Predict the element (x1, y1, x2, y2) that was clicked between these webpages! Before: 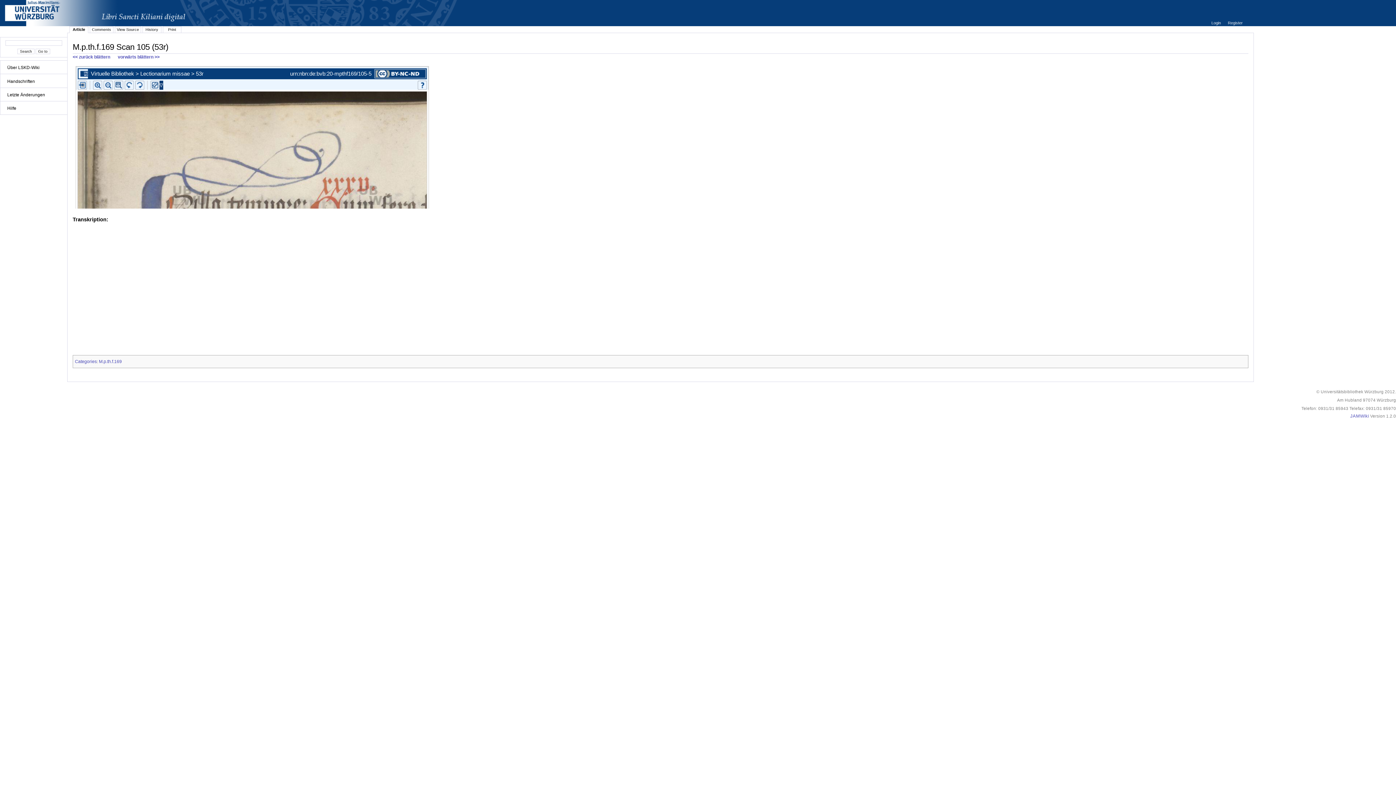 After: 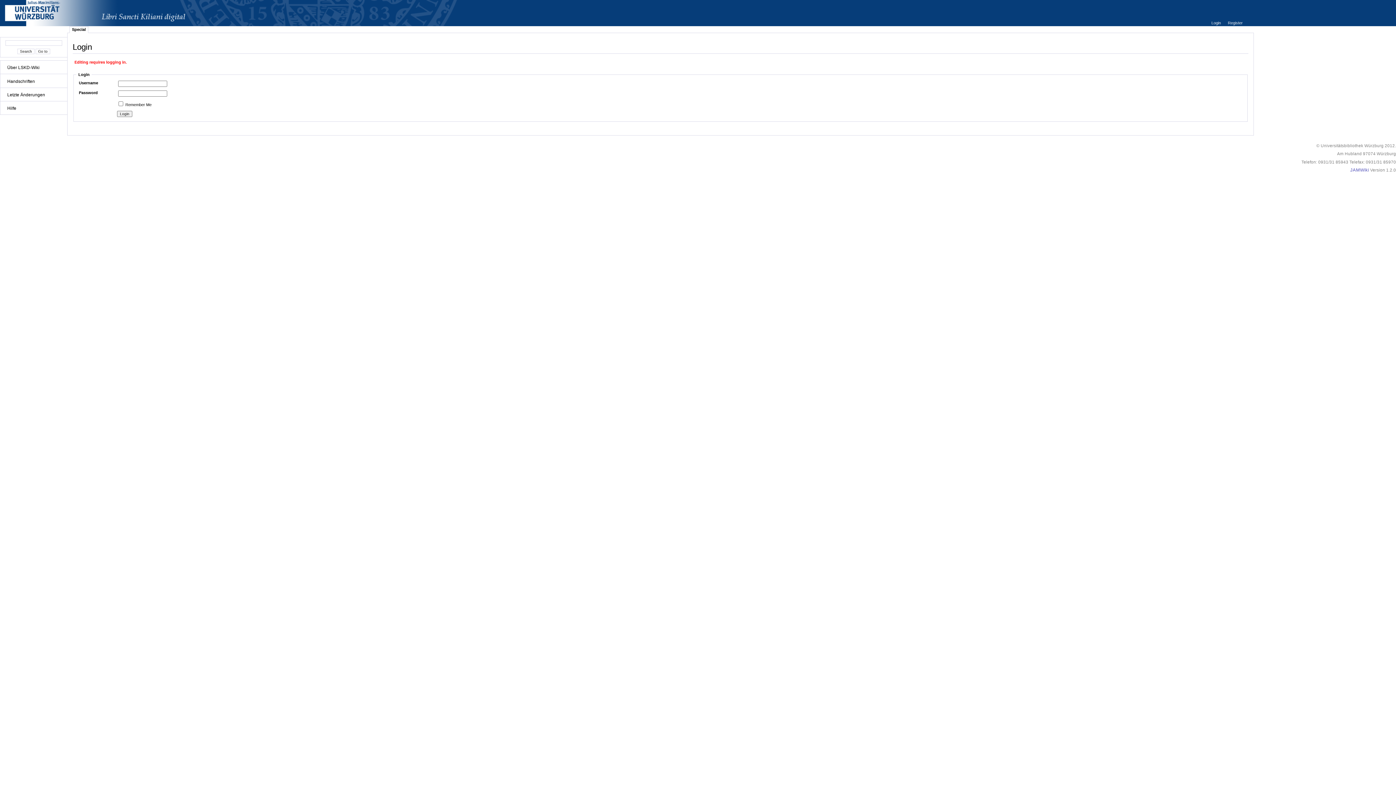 Action: bbox: (91, 27, 111, 31) label: Comments